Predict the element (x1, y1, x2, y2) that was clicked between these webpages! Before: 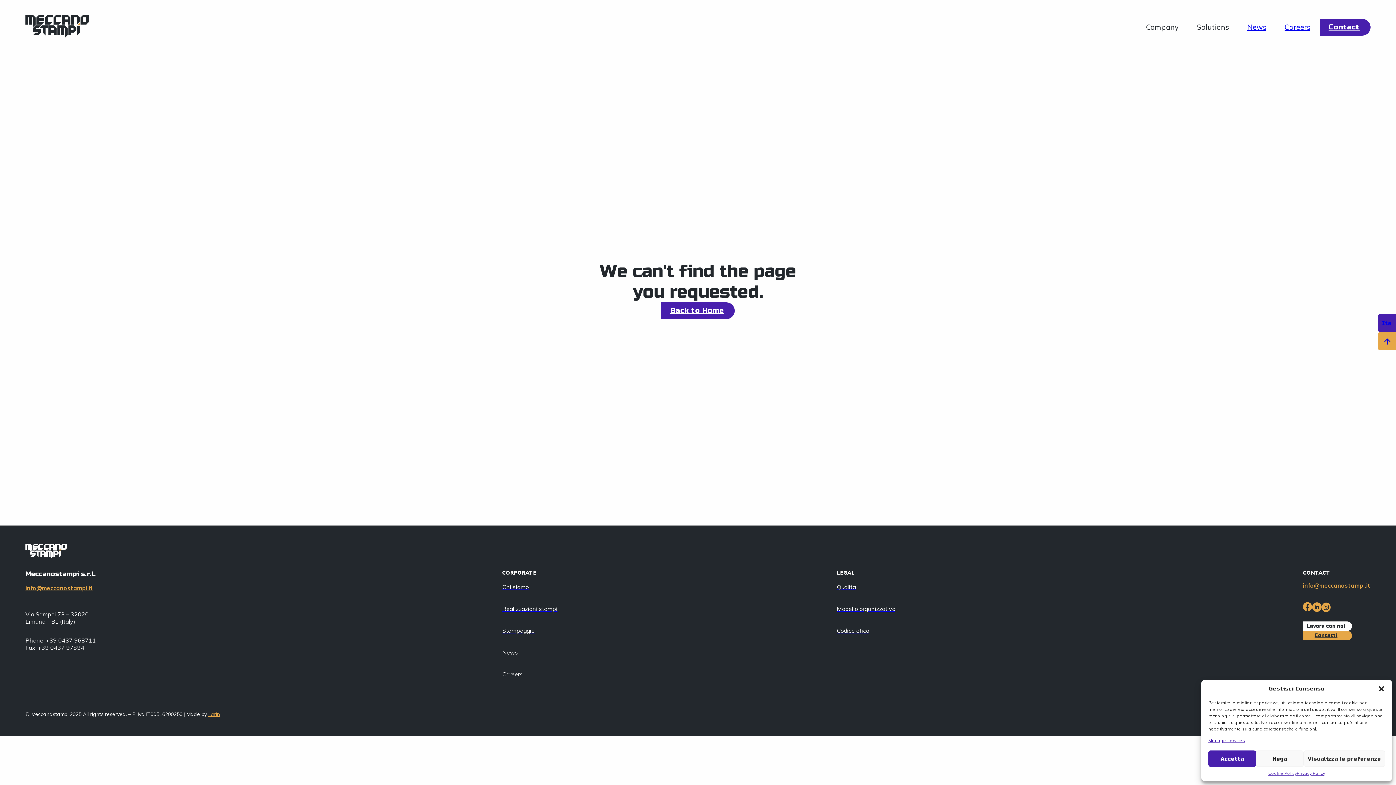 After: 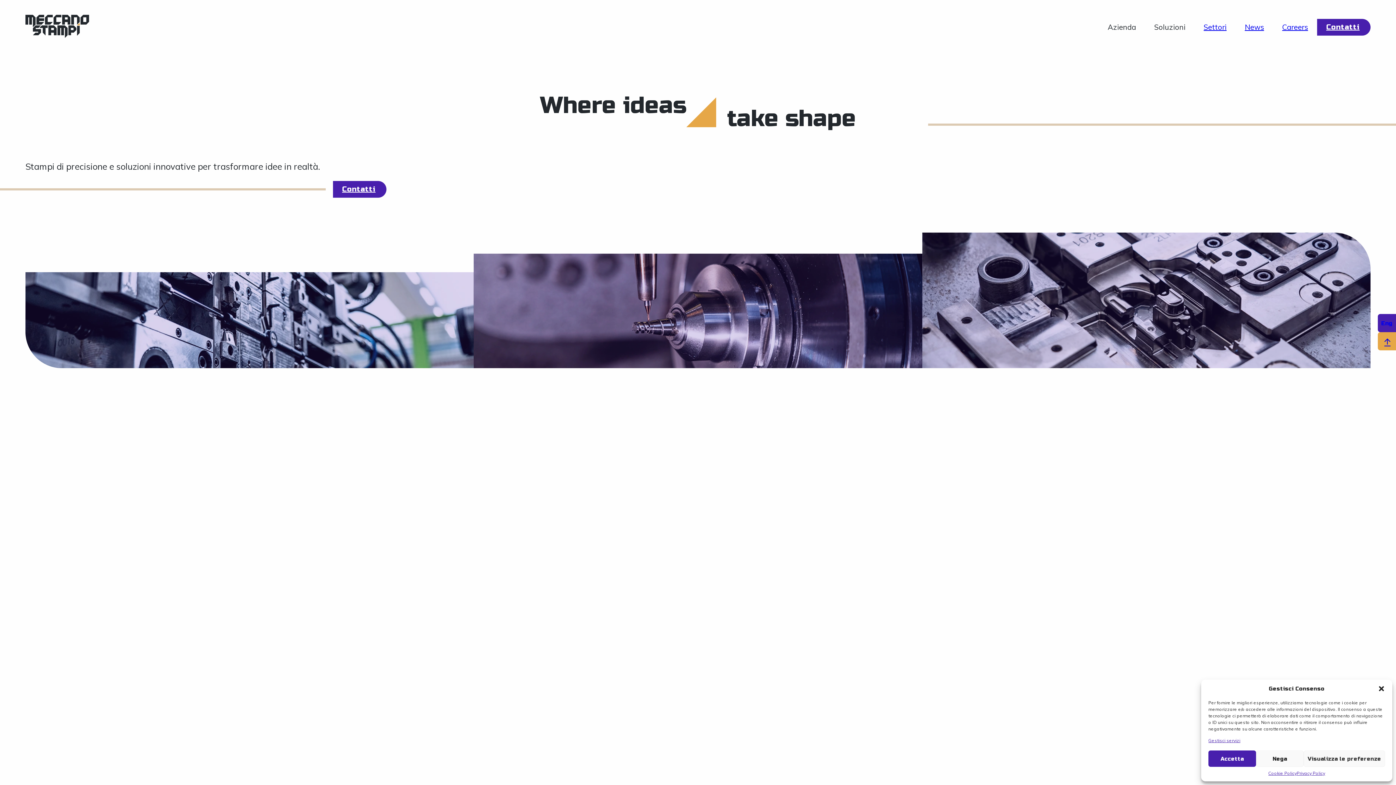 Action: bbox: (1382, 320, 1392, 326) label: Ita